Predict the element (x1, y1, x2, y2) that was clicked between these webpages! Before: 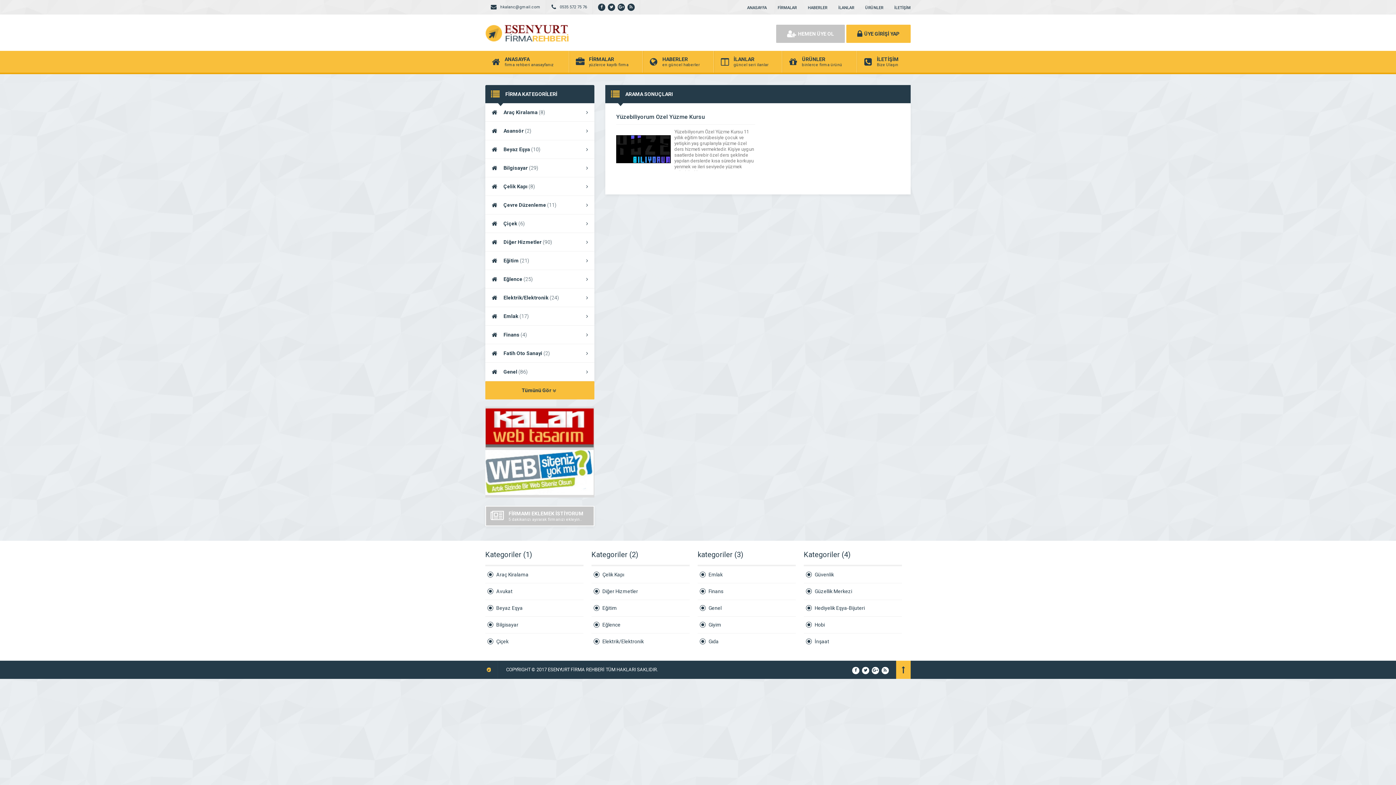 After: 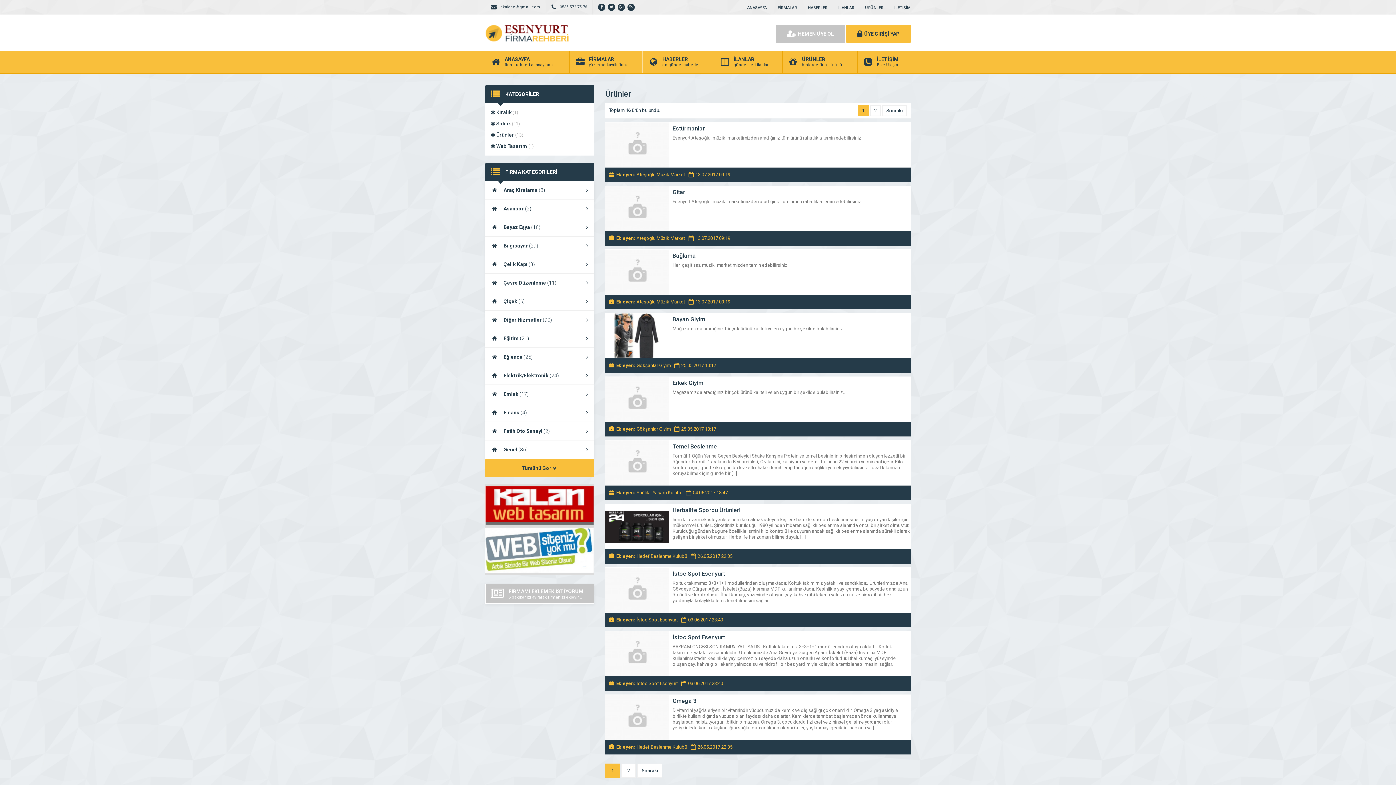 Action: bbox: (782, 50, 857, 72) label: ÜRÜNLER
binlerce firma ürünü